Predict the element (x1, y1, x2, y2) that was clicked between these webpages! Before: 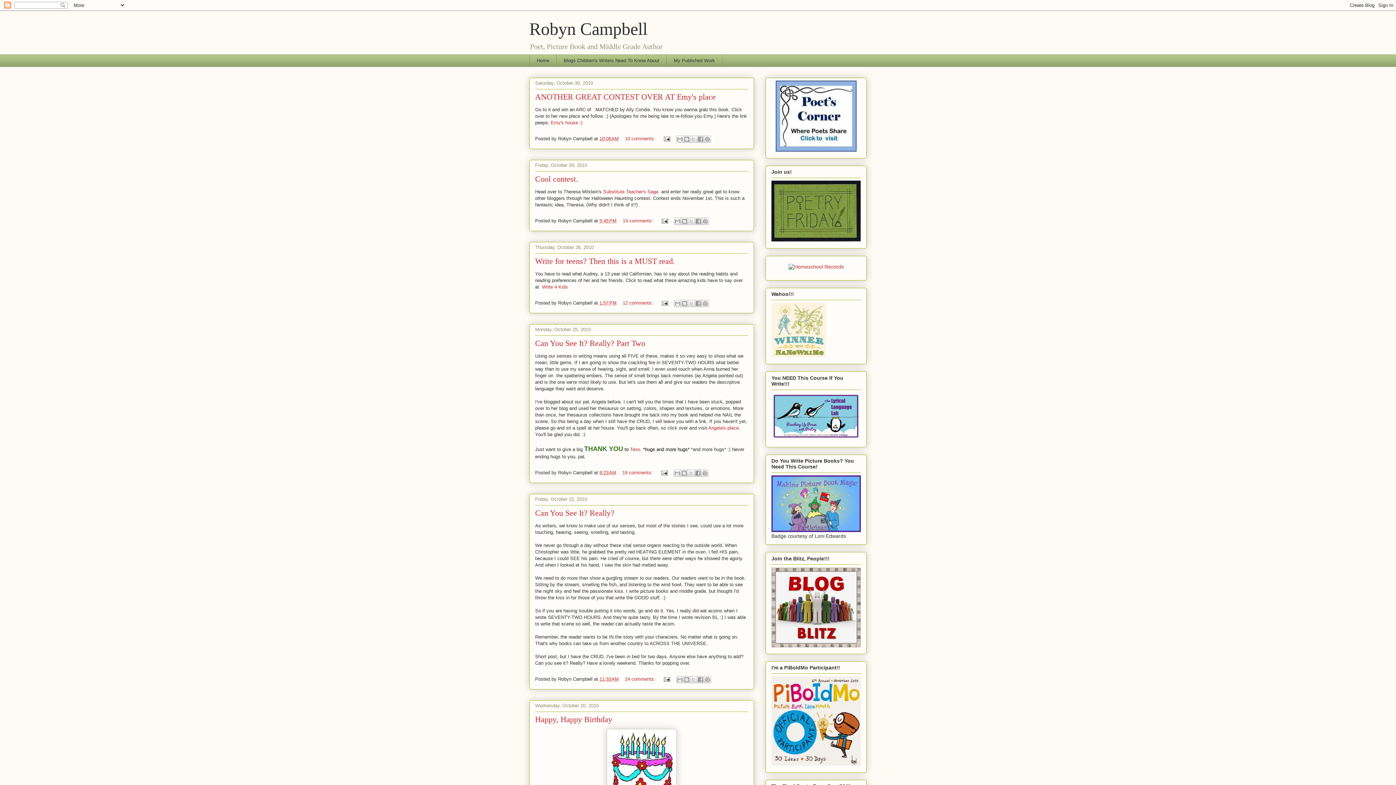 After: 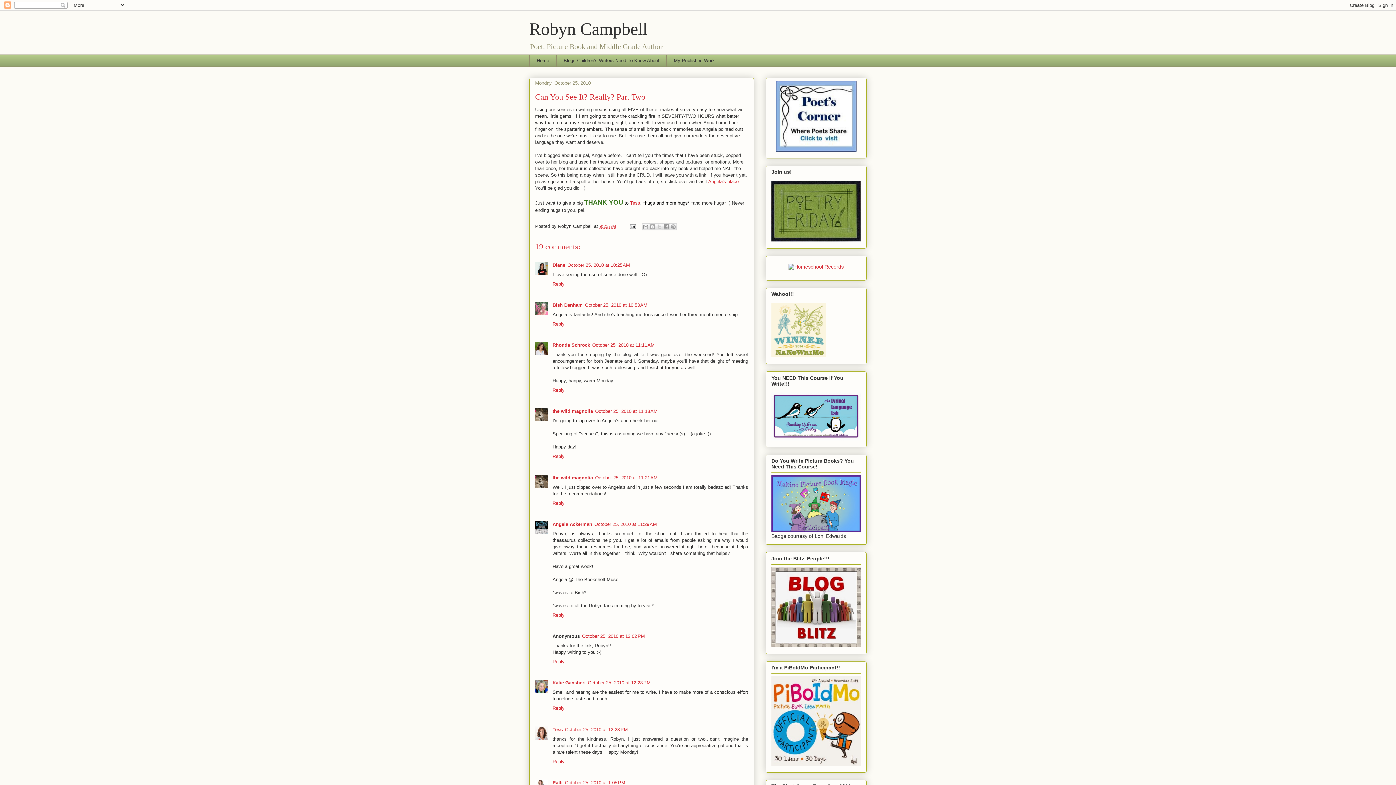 Action: label: 9:23 AM bbox: (599, 470, 616, 475)